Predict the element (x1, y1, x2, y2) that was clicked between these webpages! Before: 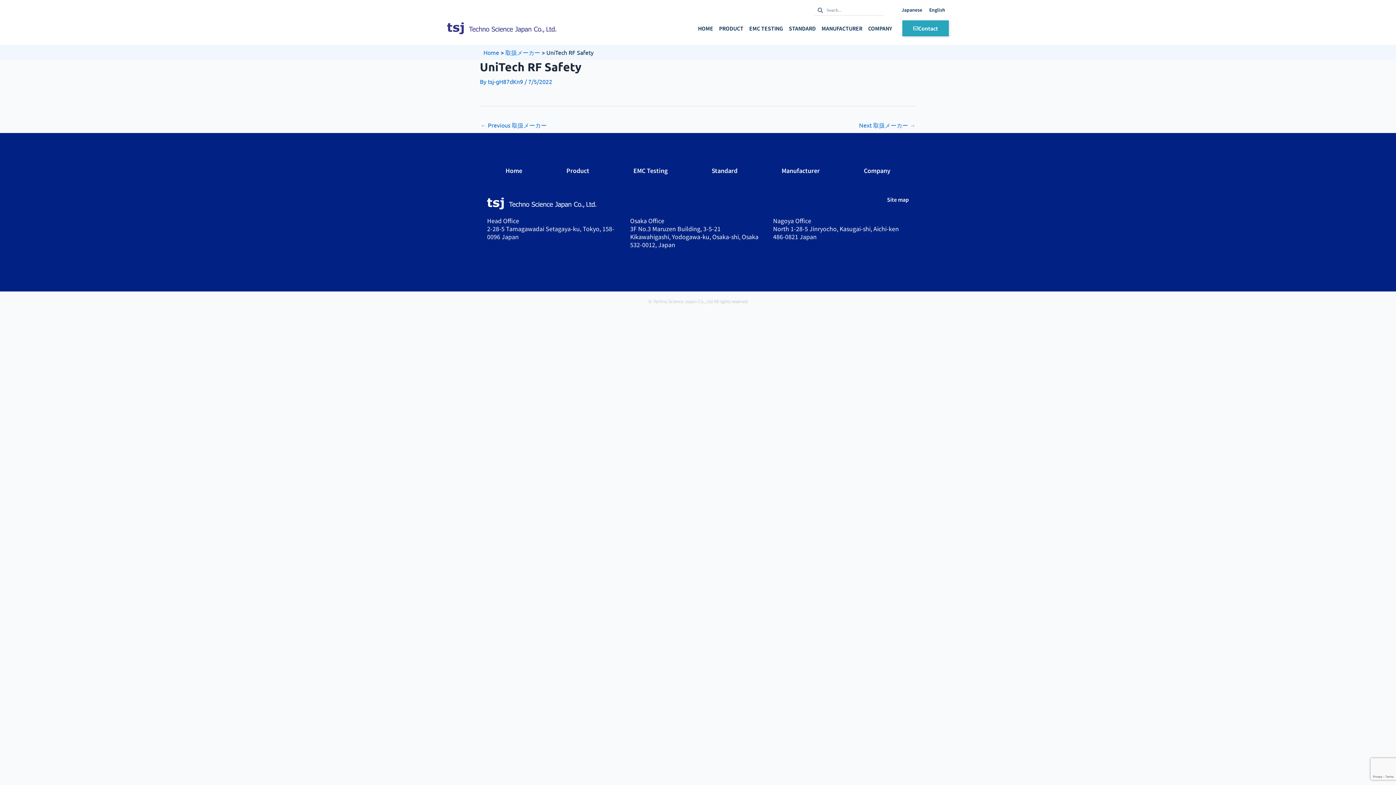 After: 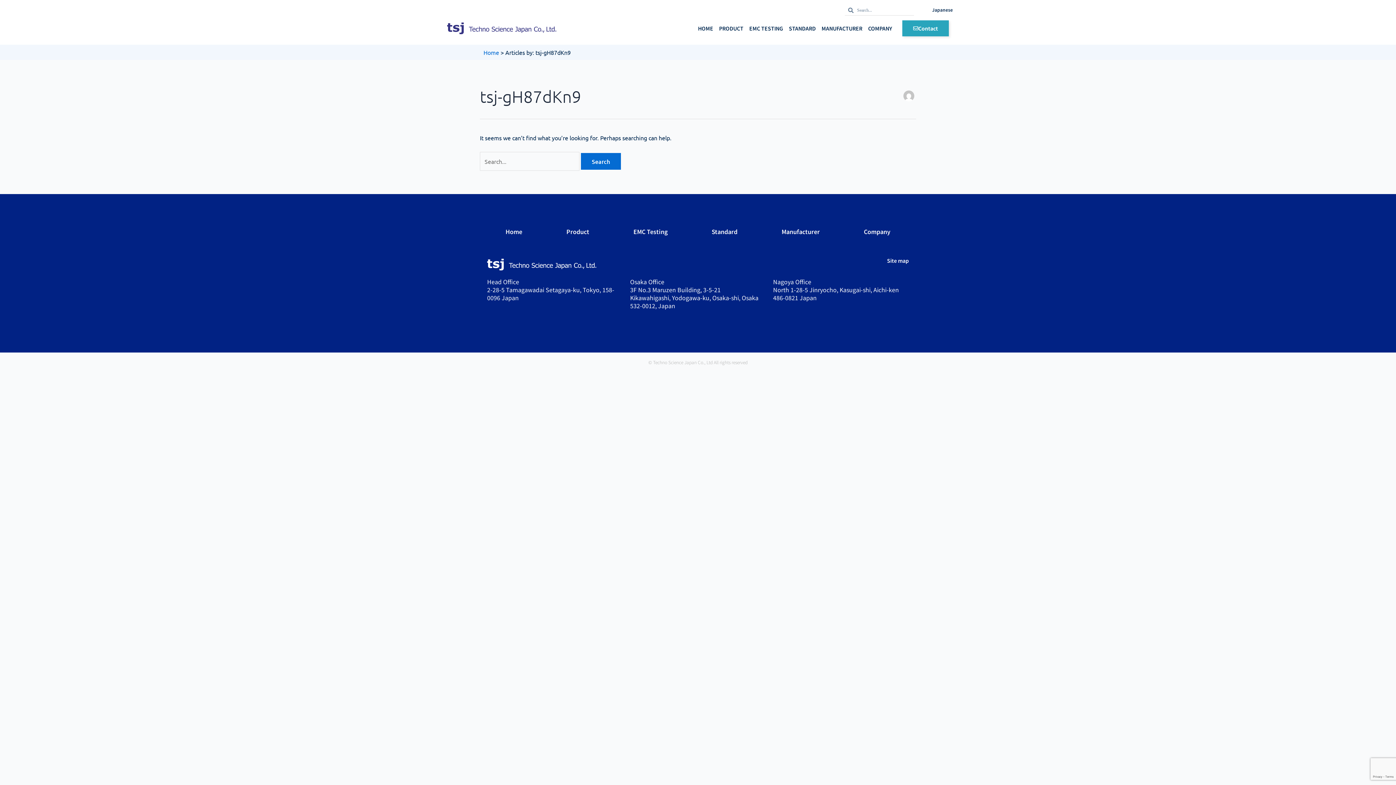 Action: bbox: (488, 77, 524, 85) label: tsj-gH87dKn9 